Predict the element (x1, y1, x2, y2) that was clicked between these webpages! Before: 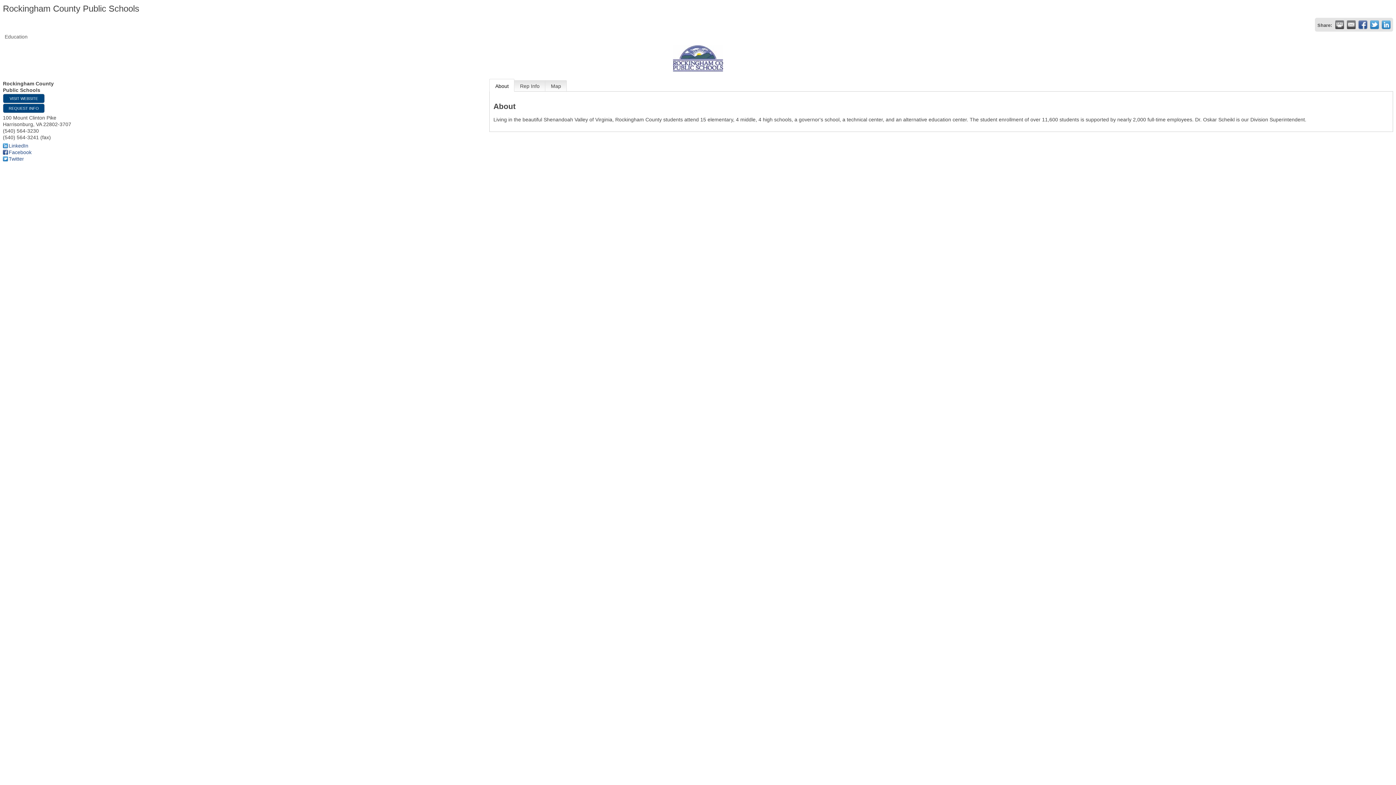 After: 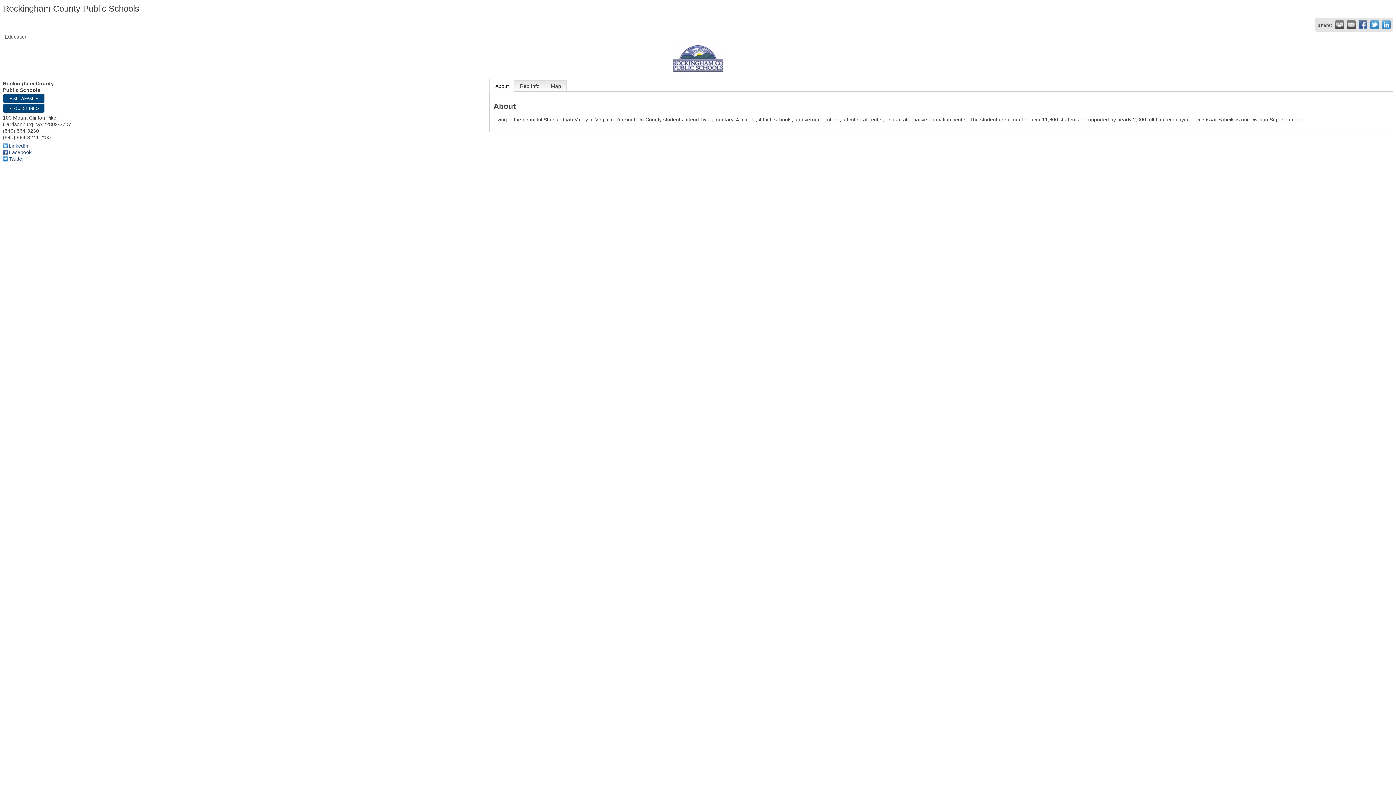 Action: label: About bbox: (489, 78, 514, 91)